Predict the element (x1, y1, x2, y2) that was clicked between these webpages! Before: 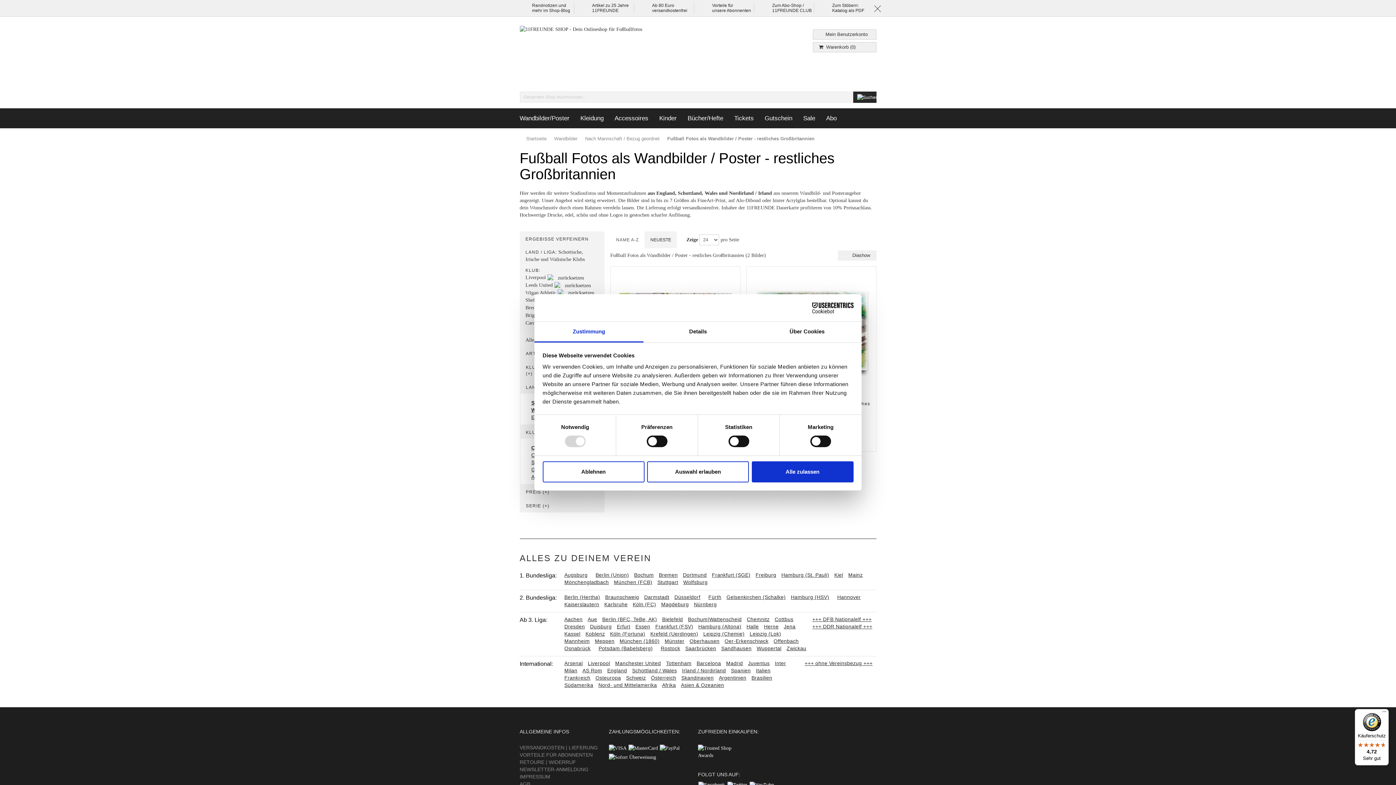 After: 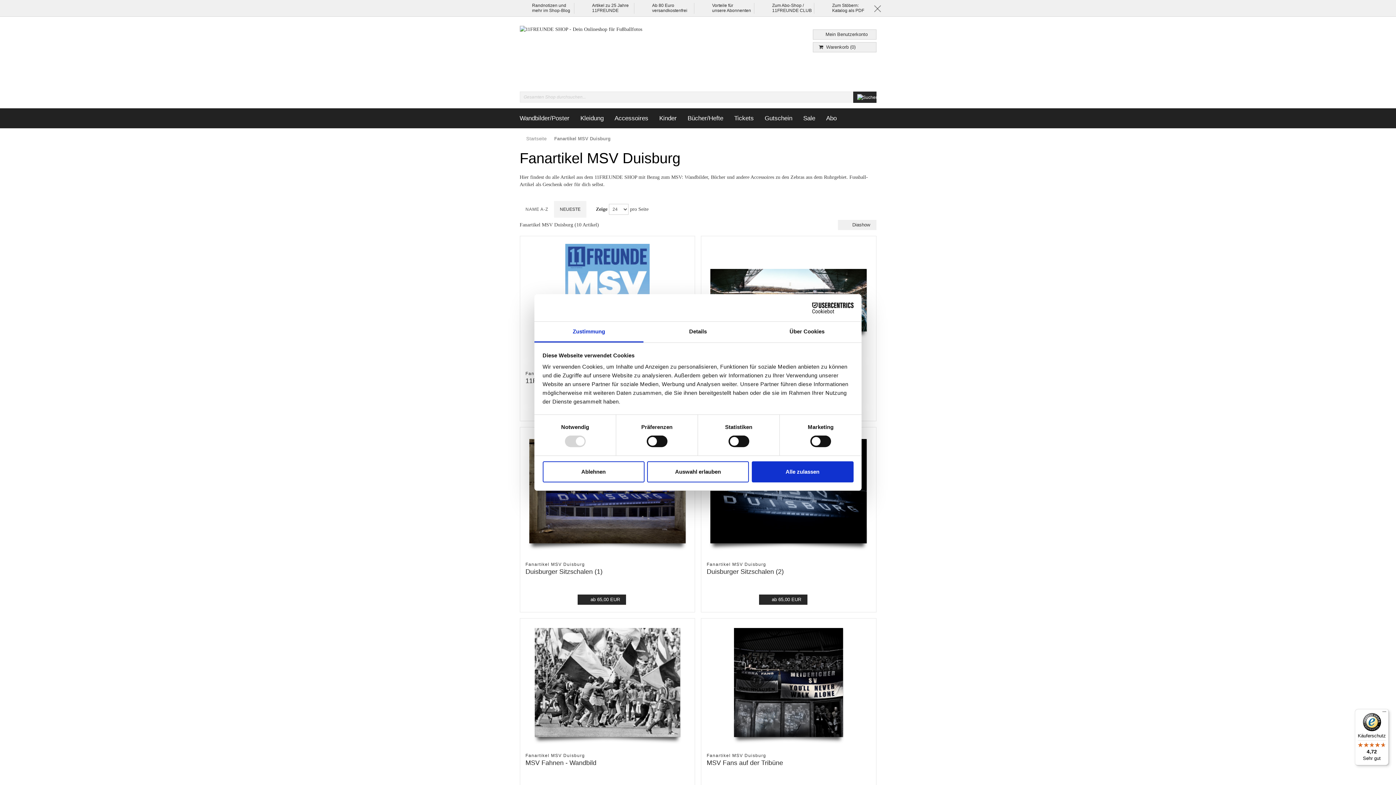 Action: label: Duisburg bbox: (590, 624, 615, 632)